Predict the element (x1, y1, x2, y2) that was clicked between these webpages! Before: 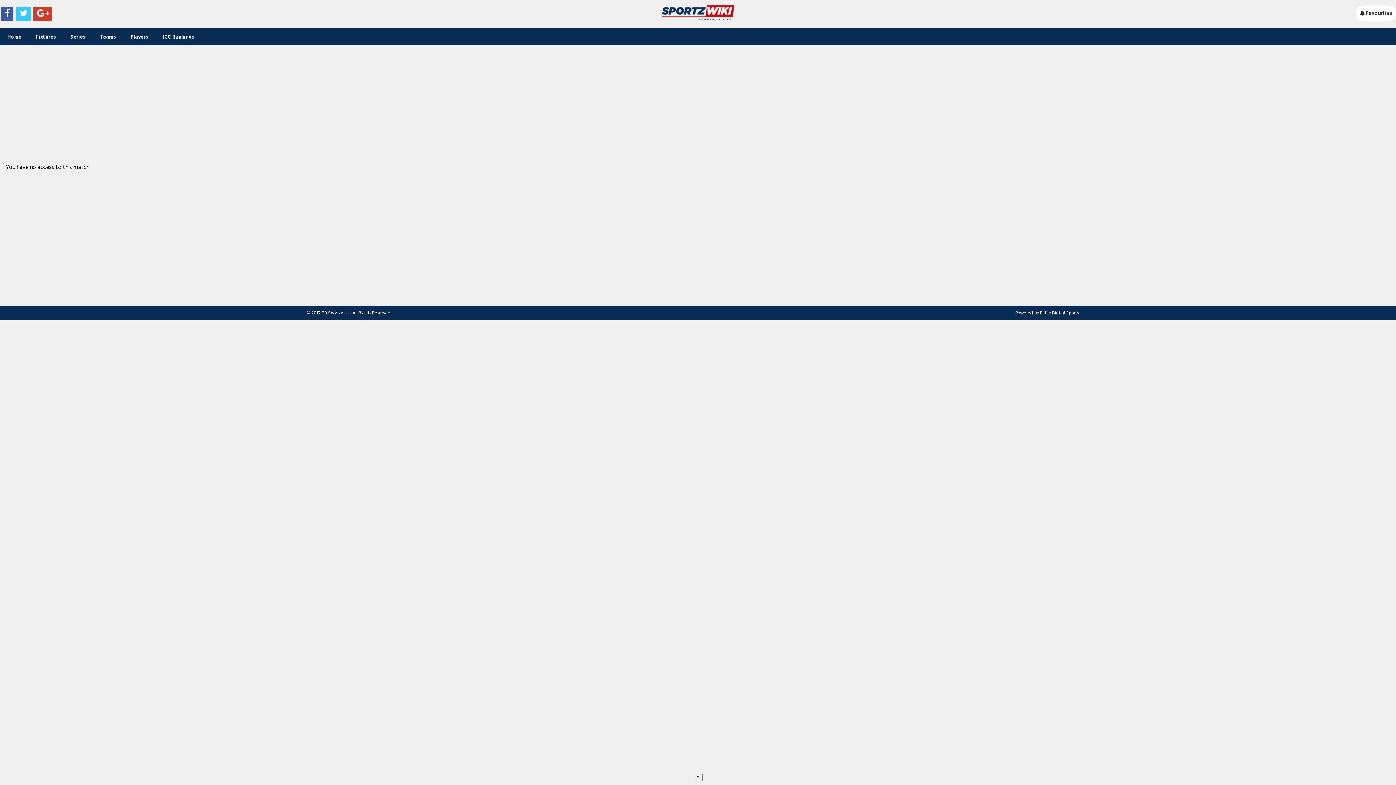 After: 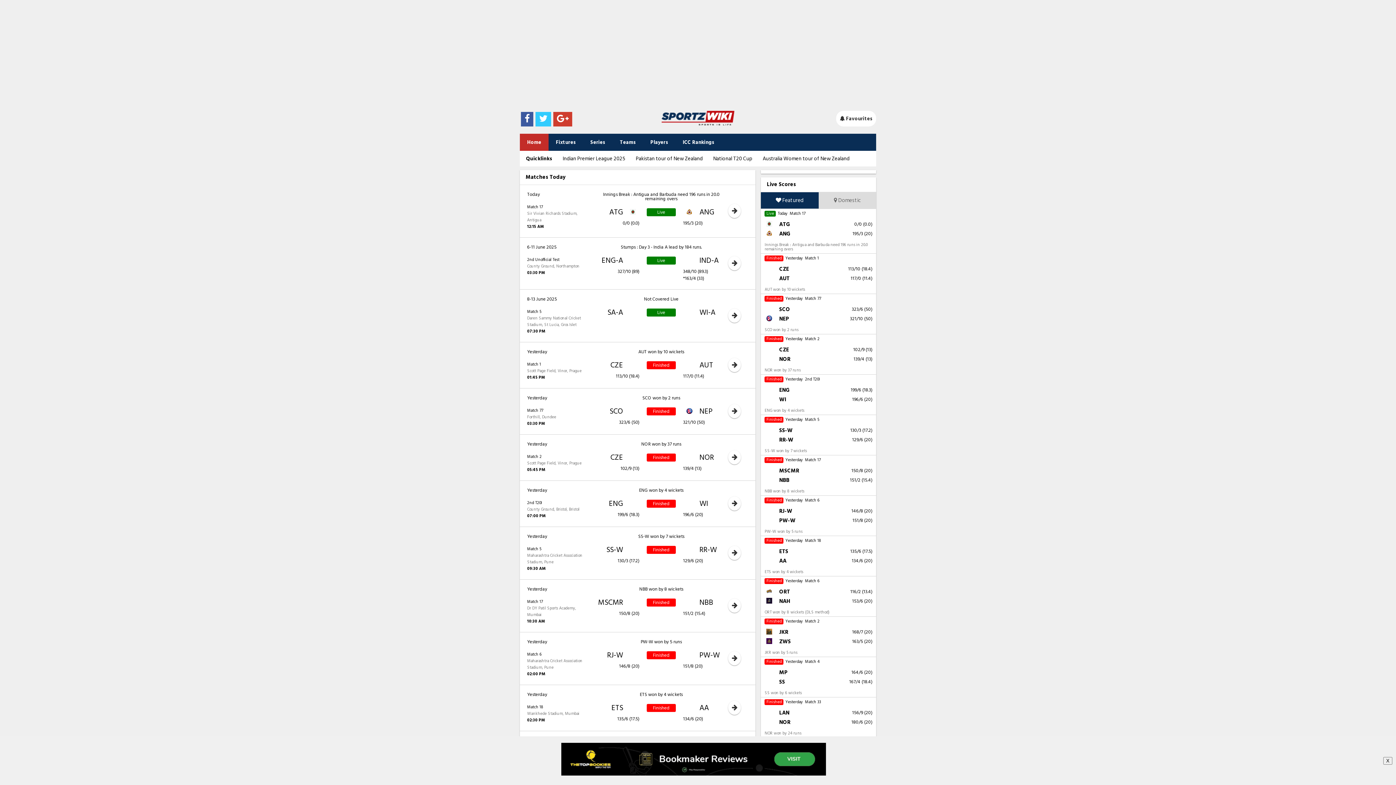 Action: bbox: (0, 28, 28, 45) label: Home